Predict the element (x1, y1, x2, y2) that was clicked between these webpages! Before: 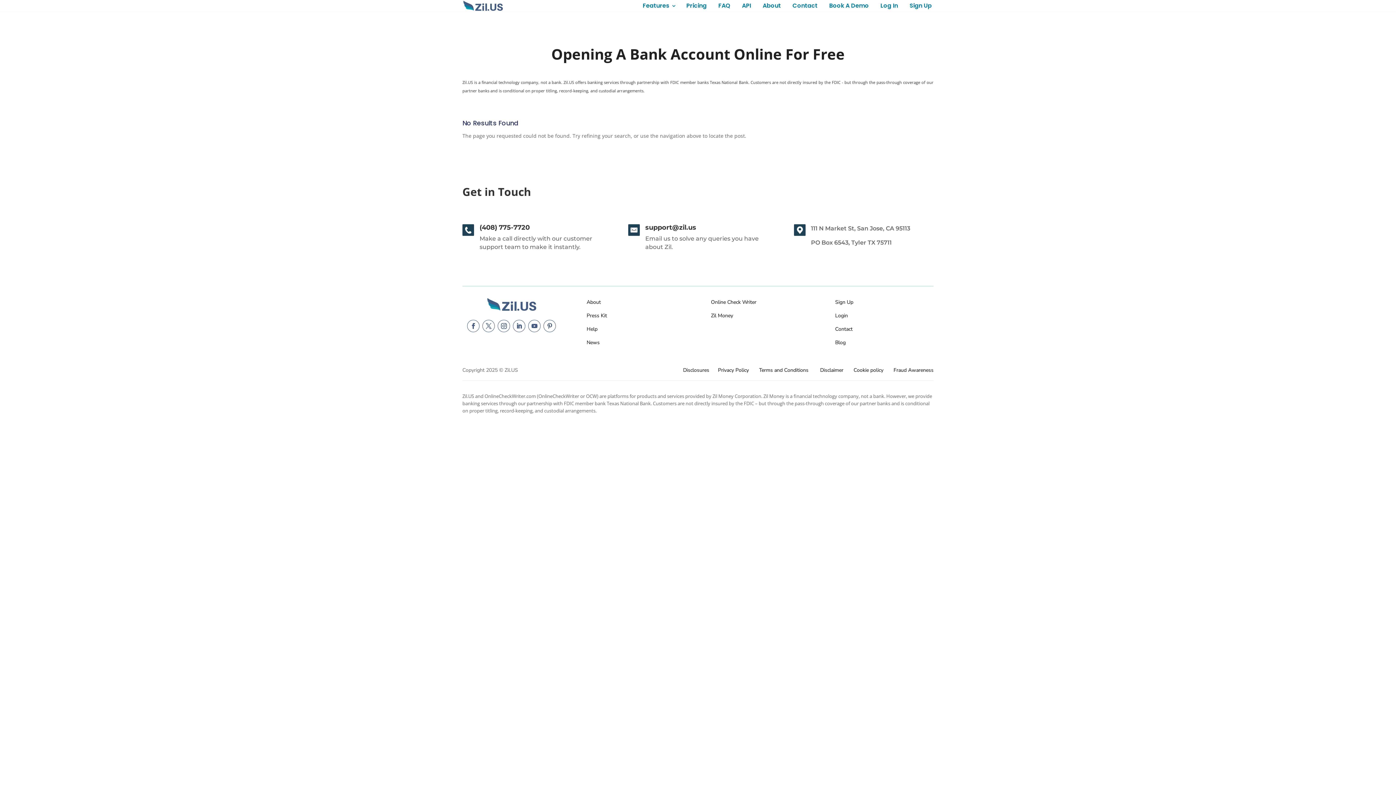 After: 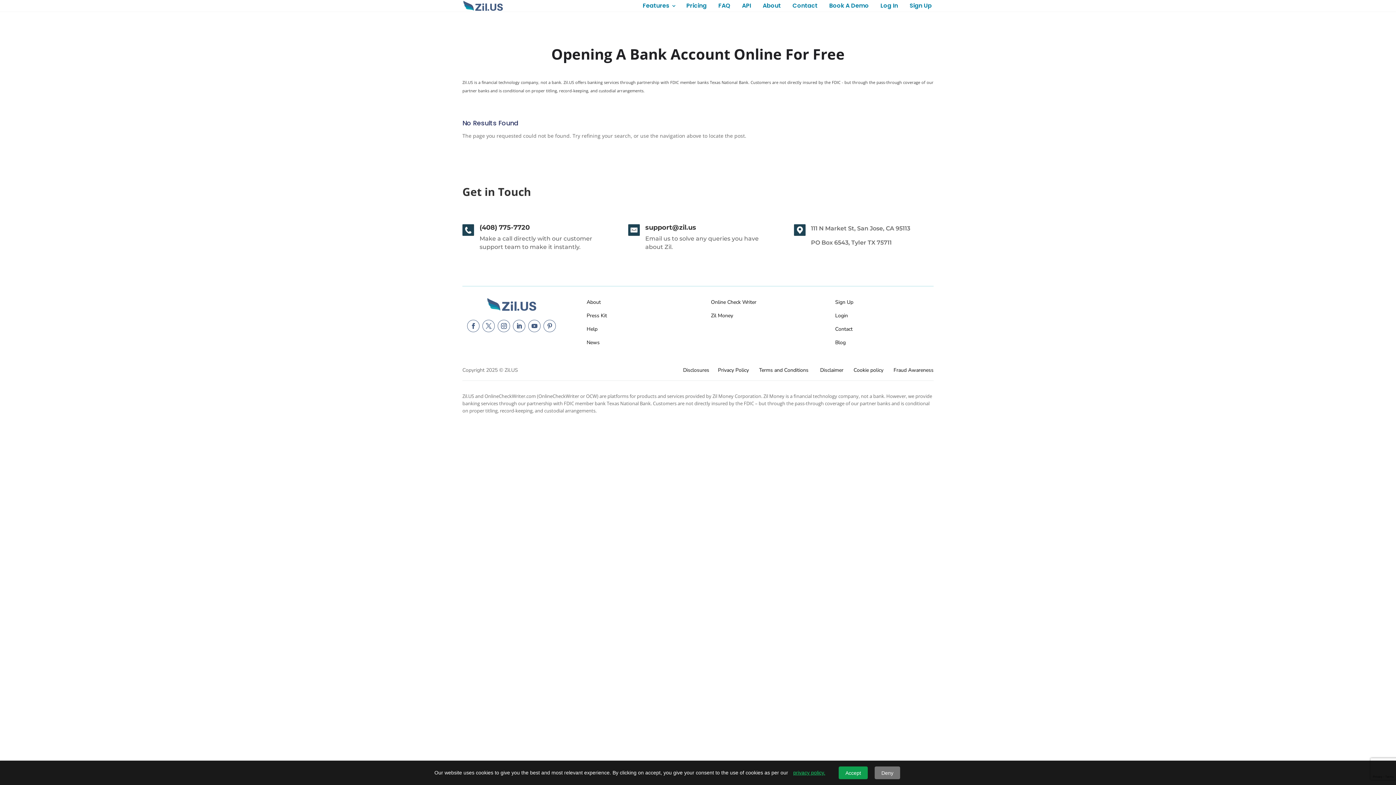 Action: bbox: (628, 224, 639, 235)